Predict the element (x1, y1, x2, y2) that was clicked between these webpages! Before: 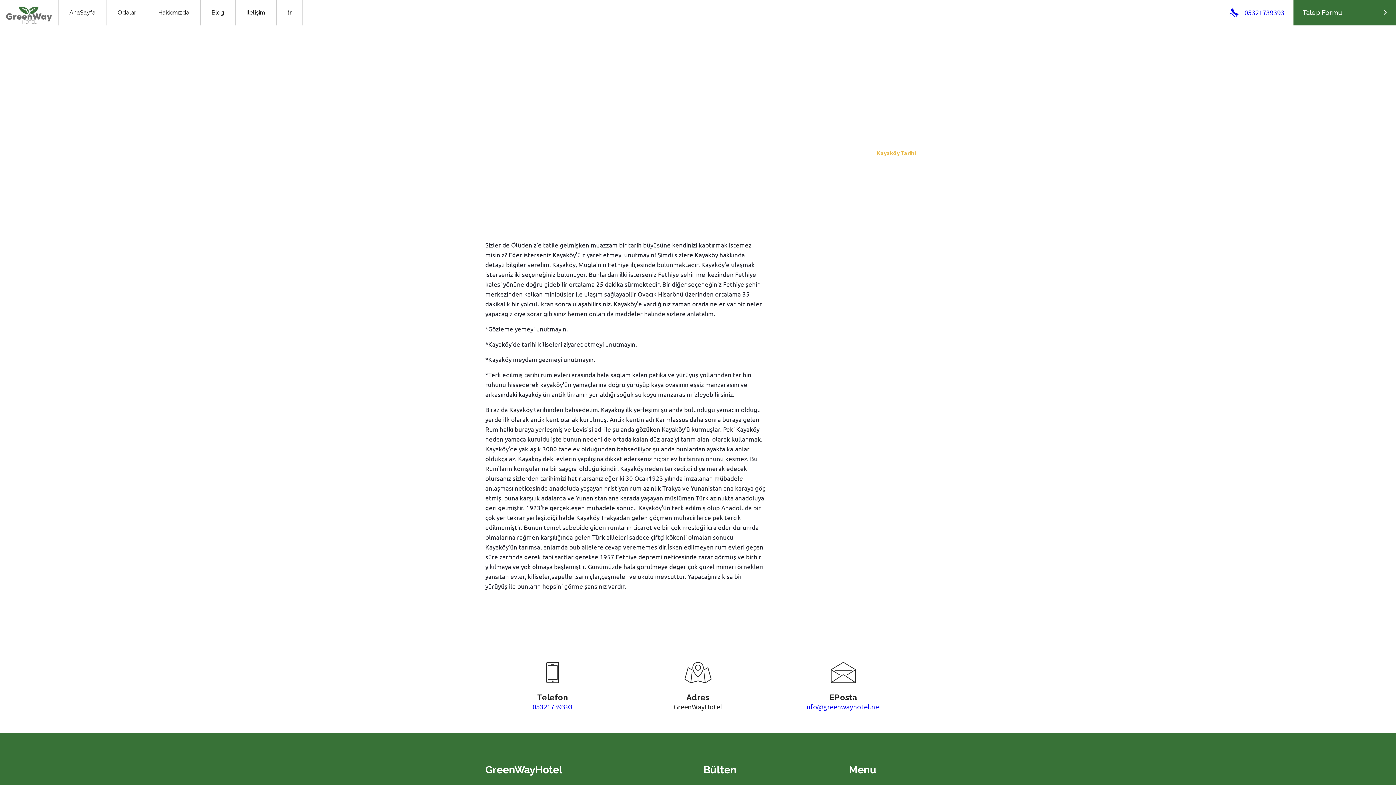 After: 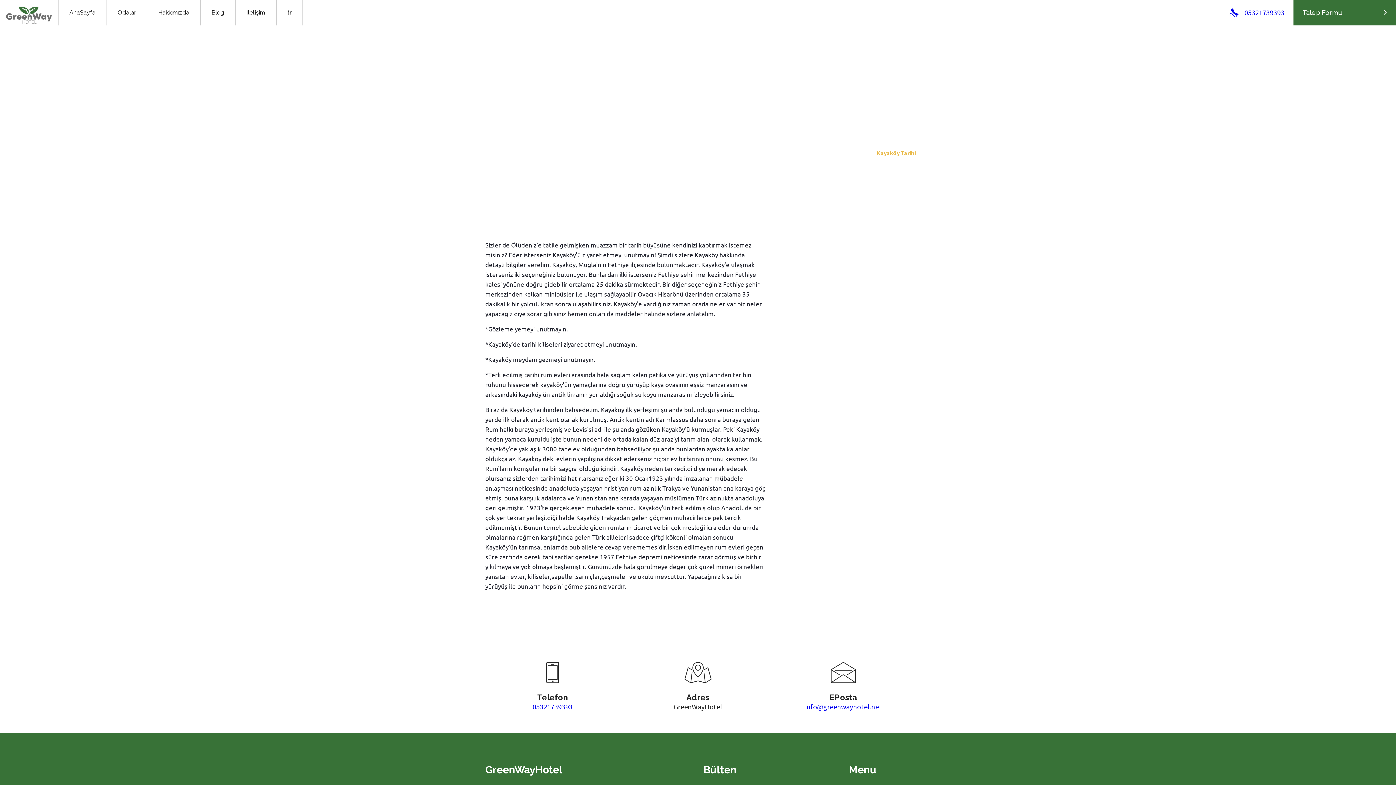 Action: bbox: (805, 702, 882, 711) label: info@greenwayhotel.net